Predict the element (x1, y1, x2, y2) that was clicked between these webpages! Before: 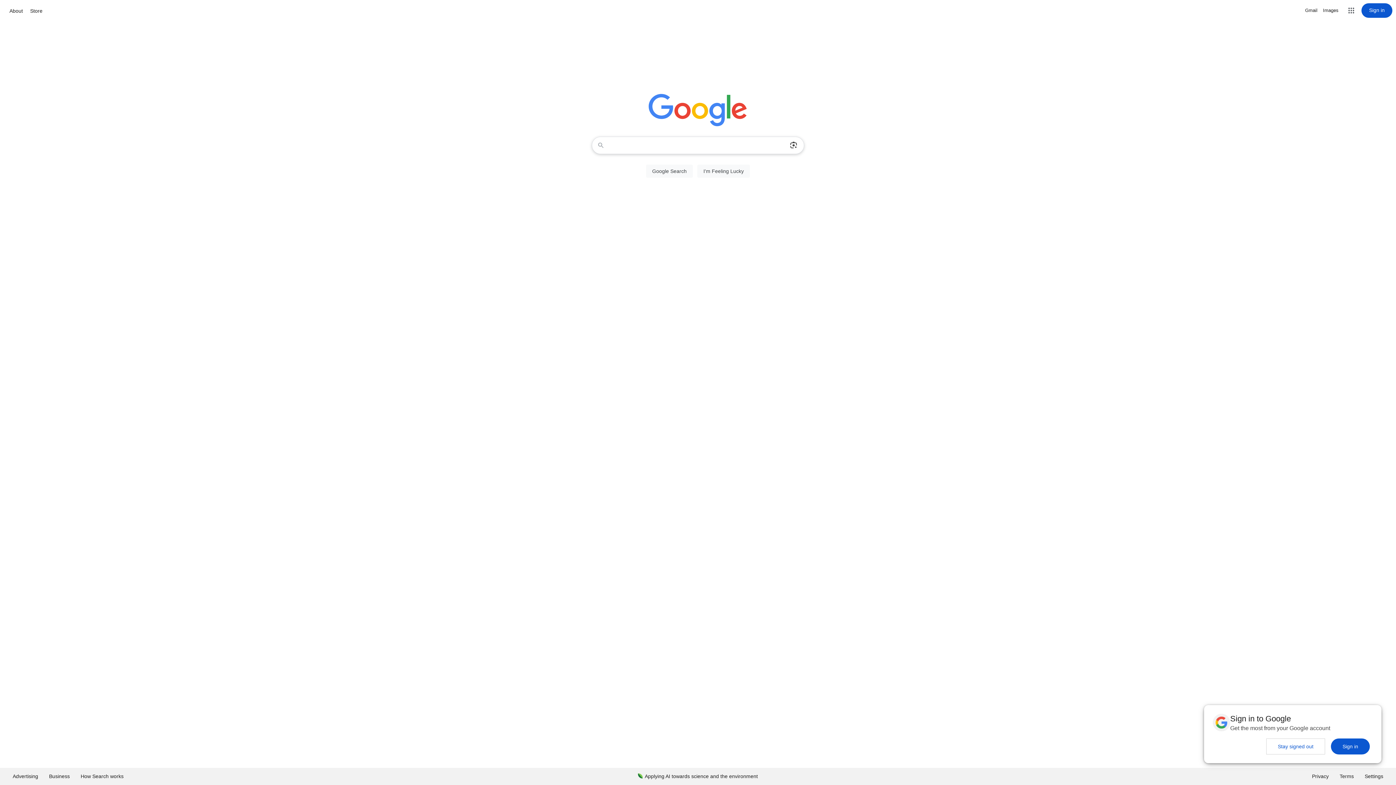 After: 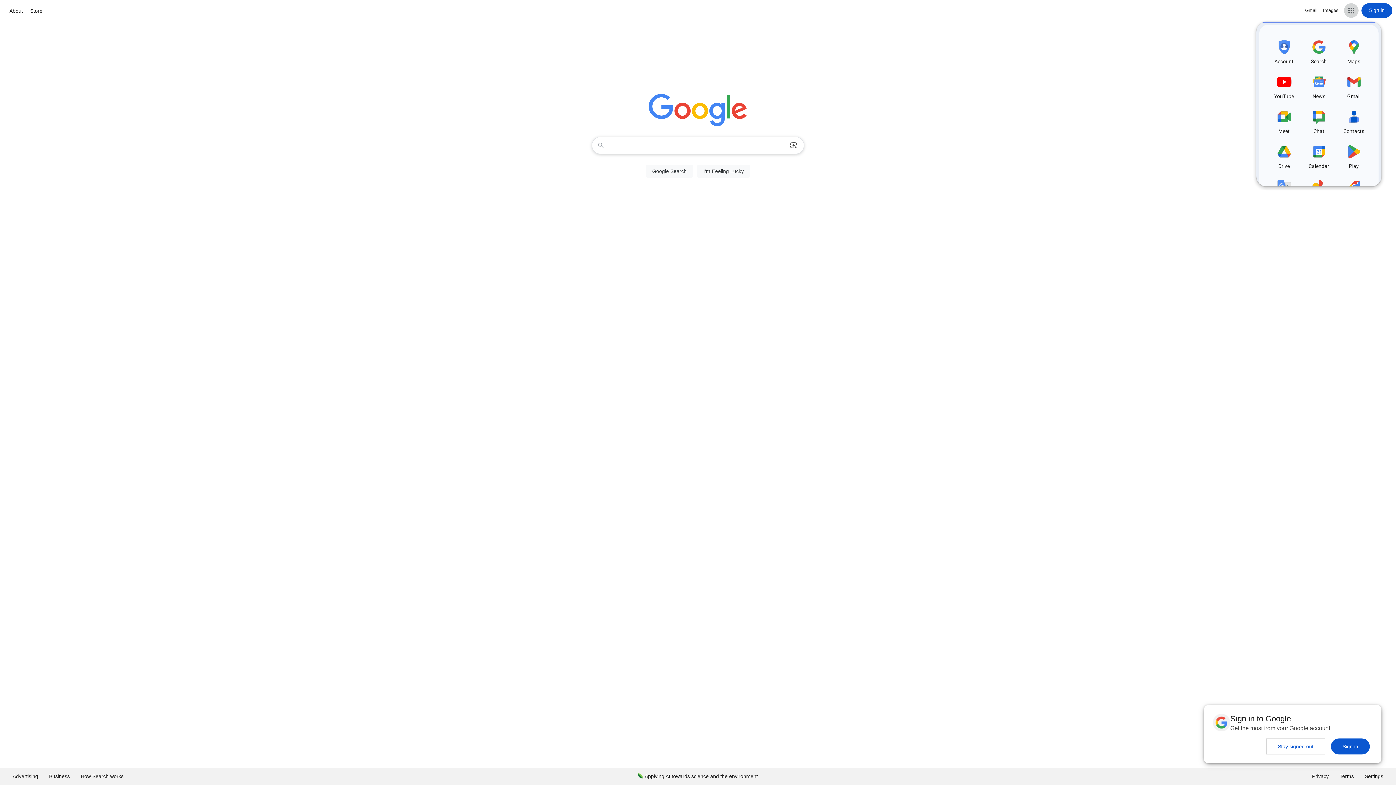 Action: label: Google apps bbox: (1344, 3, 1358, 17)